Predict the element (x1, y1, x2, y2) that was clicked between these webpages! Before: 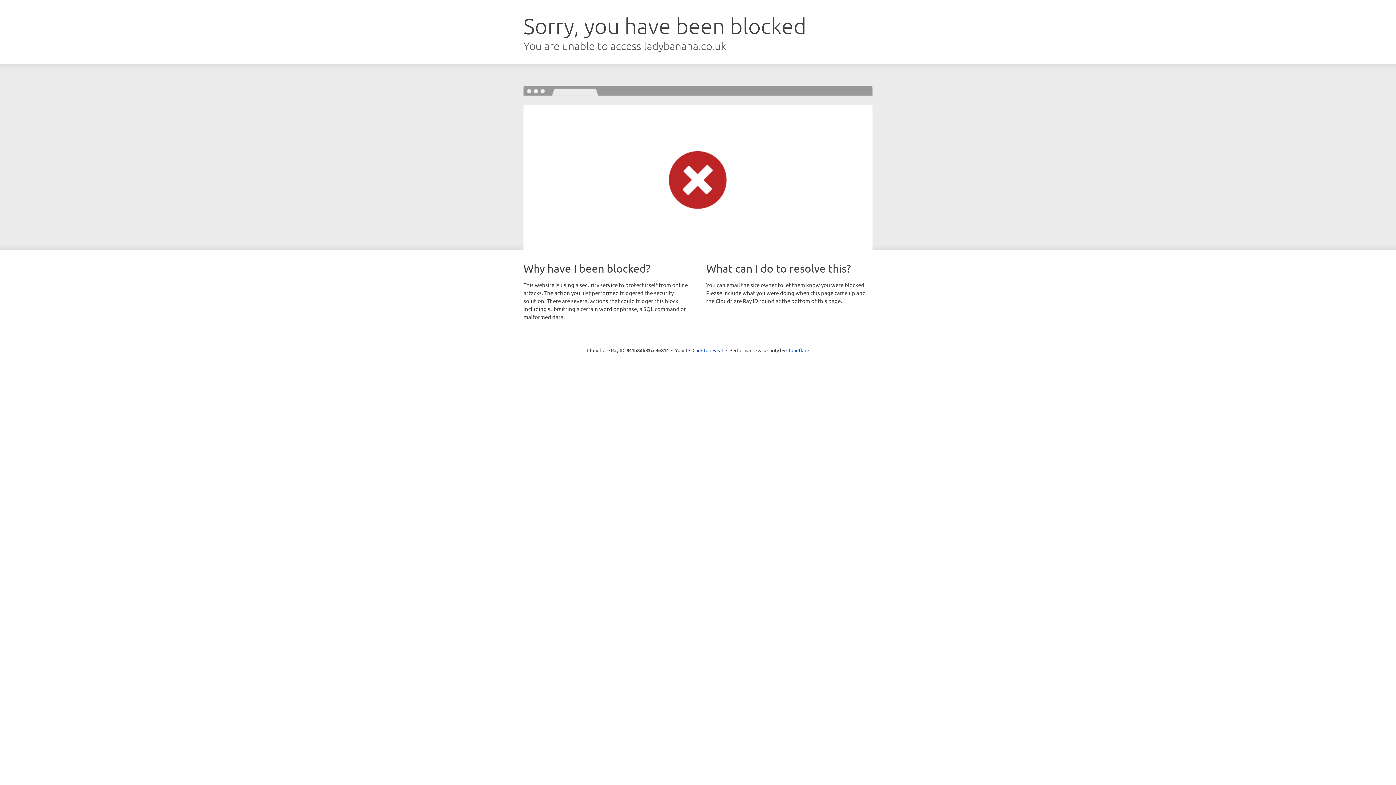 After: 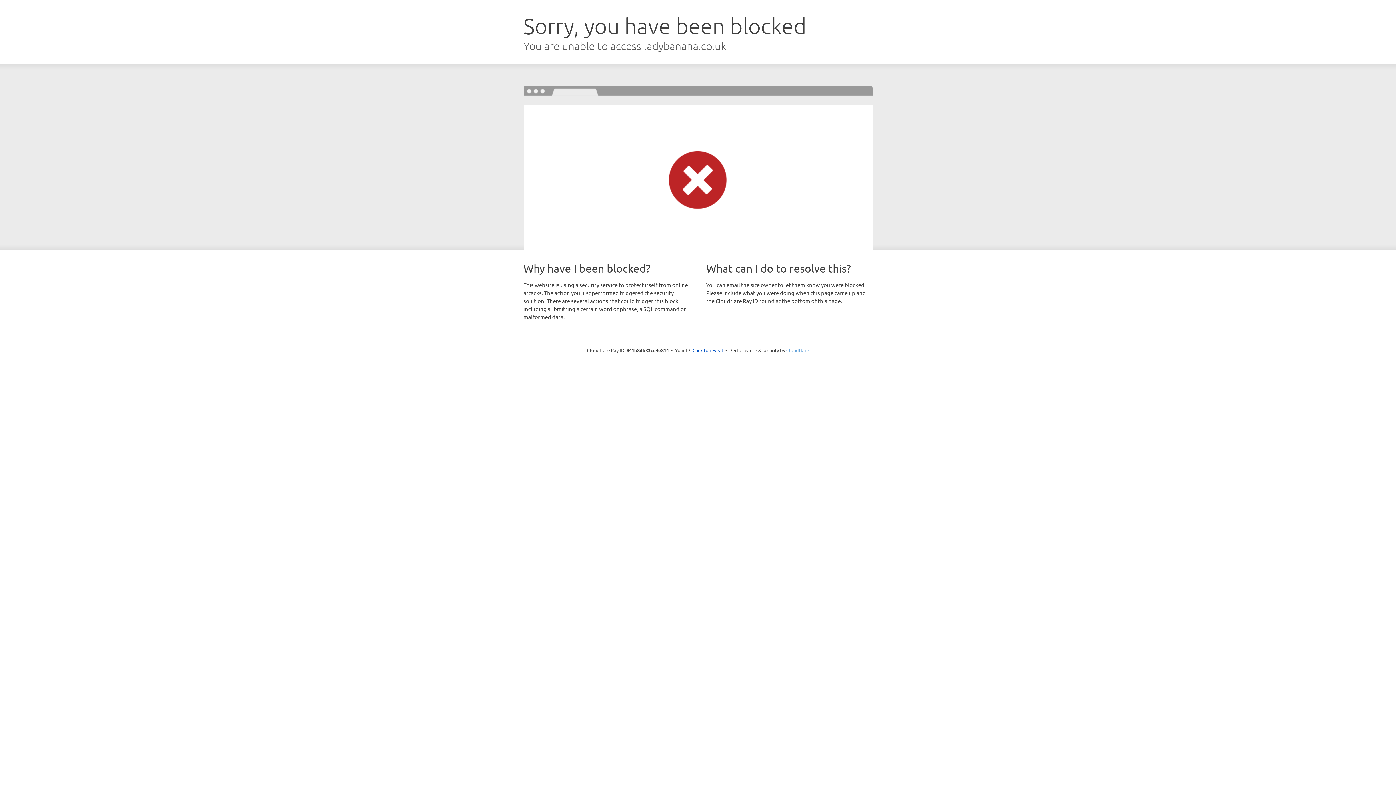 Action: label: Cloudflare bbox: (786, 347, 809, 353)